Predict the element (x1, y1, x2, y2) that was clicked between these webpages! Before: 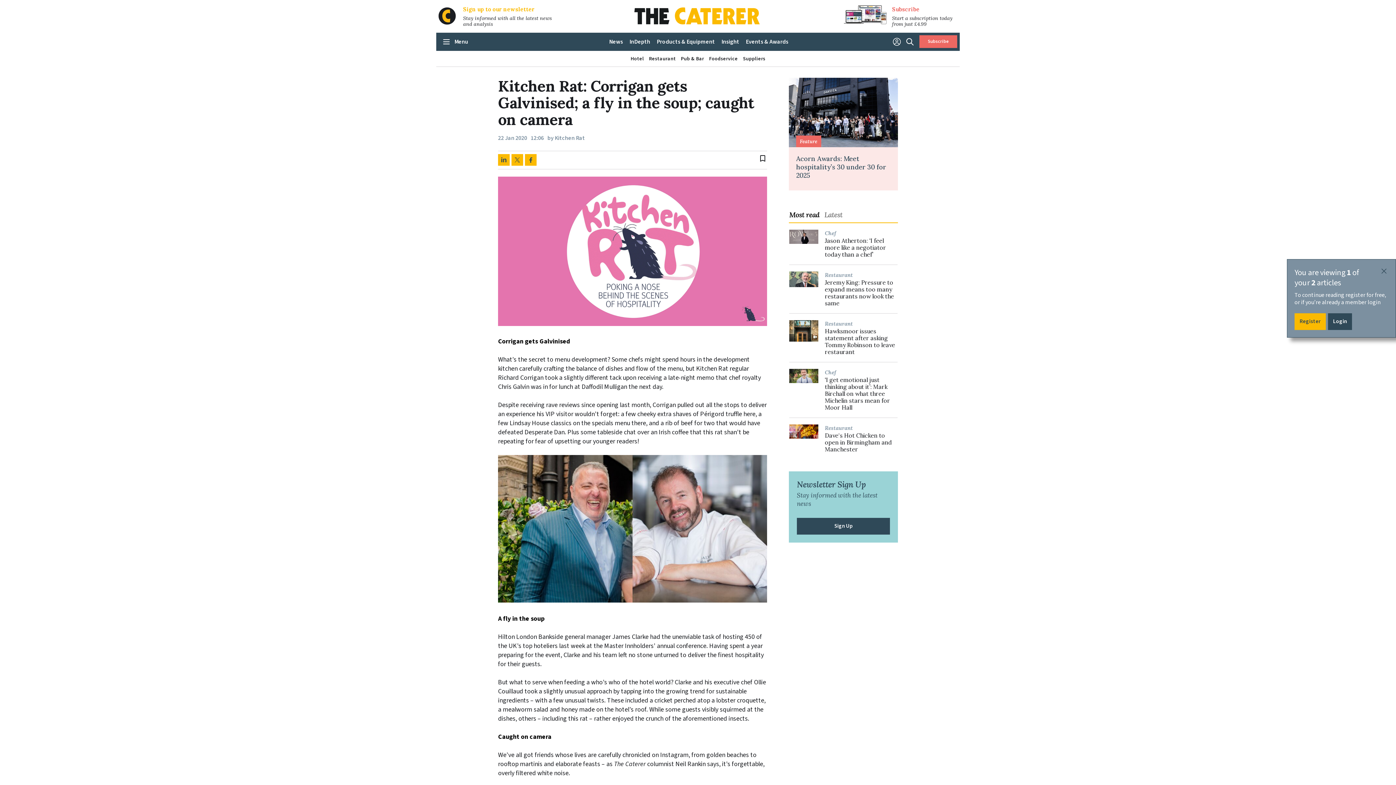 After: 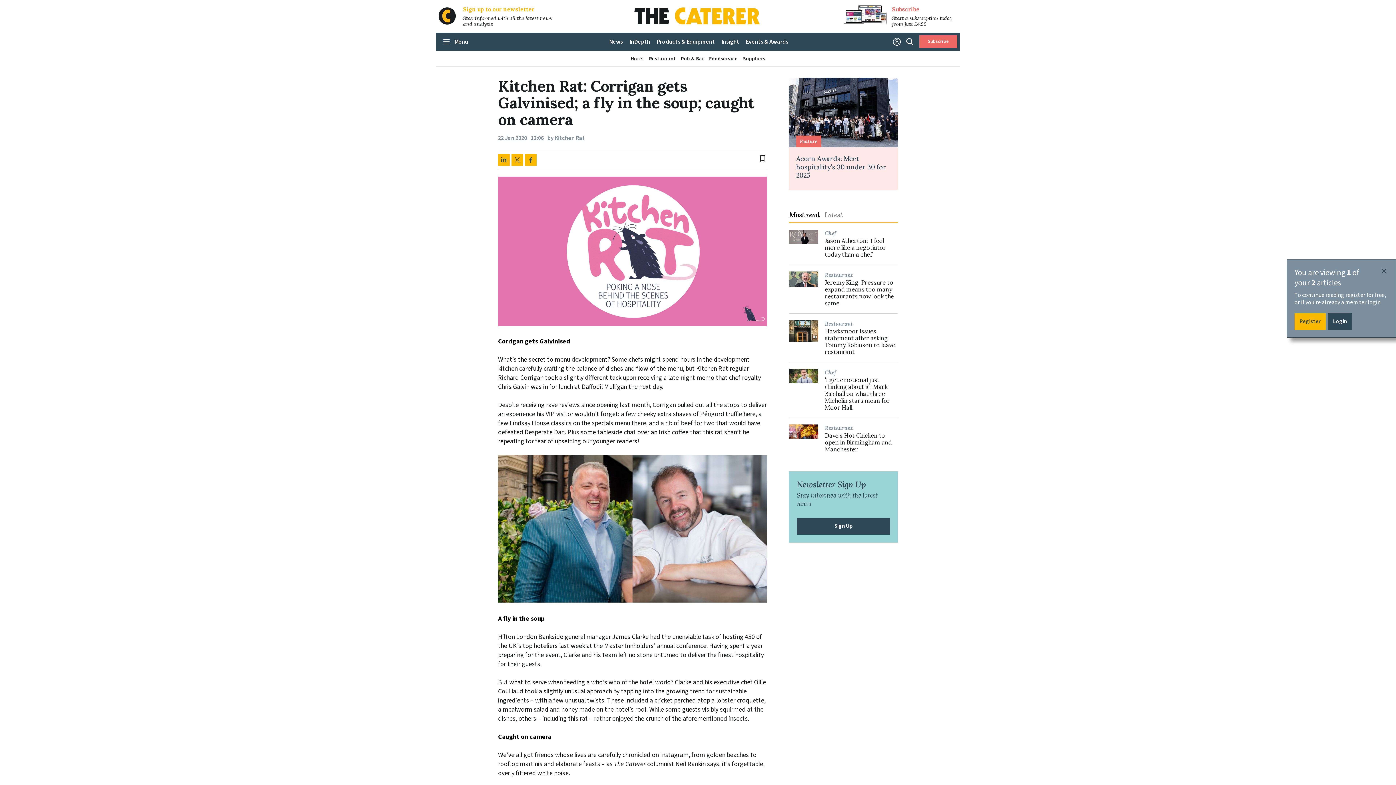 Action: bbox: (498, 154, 509, 165)